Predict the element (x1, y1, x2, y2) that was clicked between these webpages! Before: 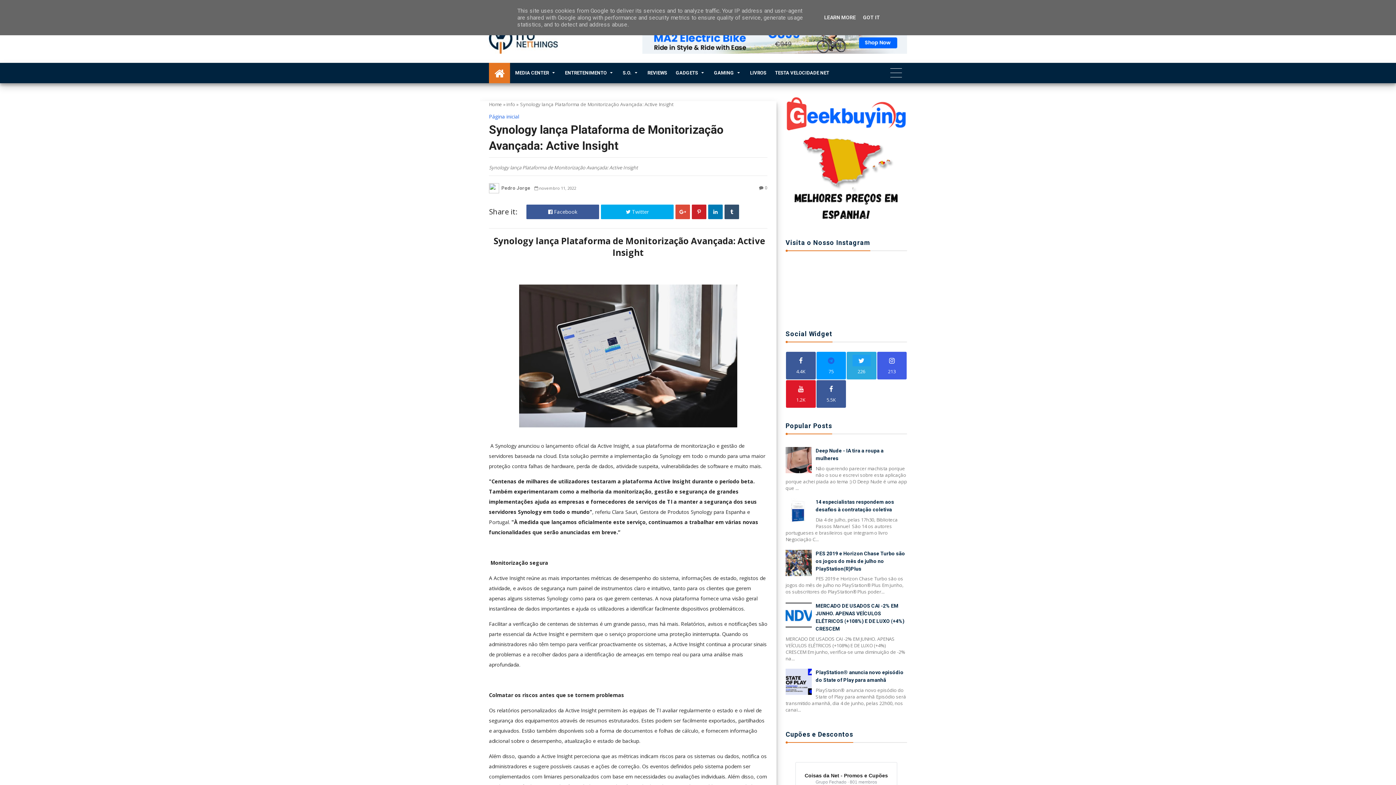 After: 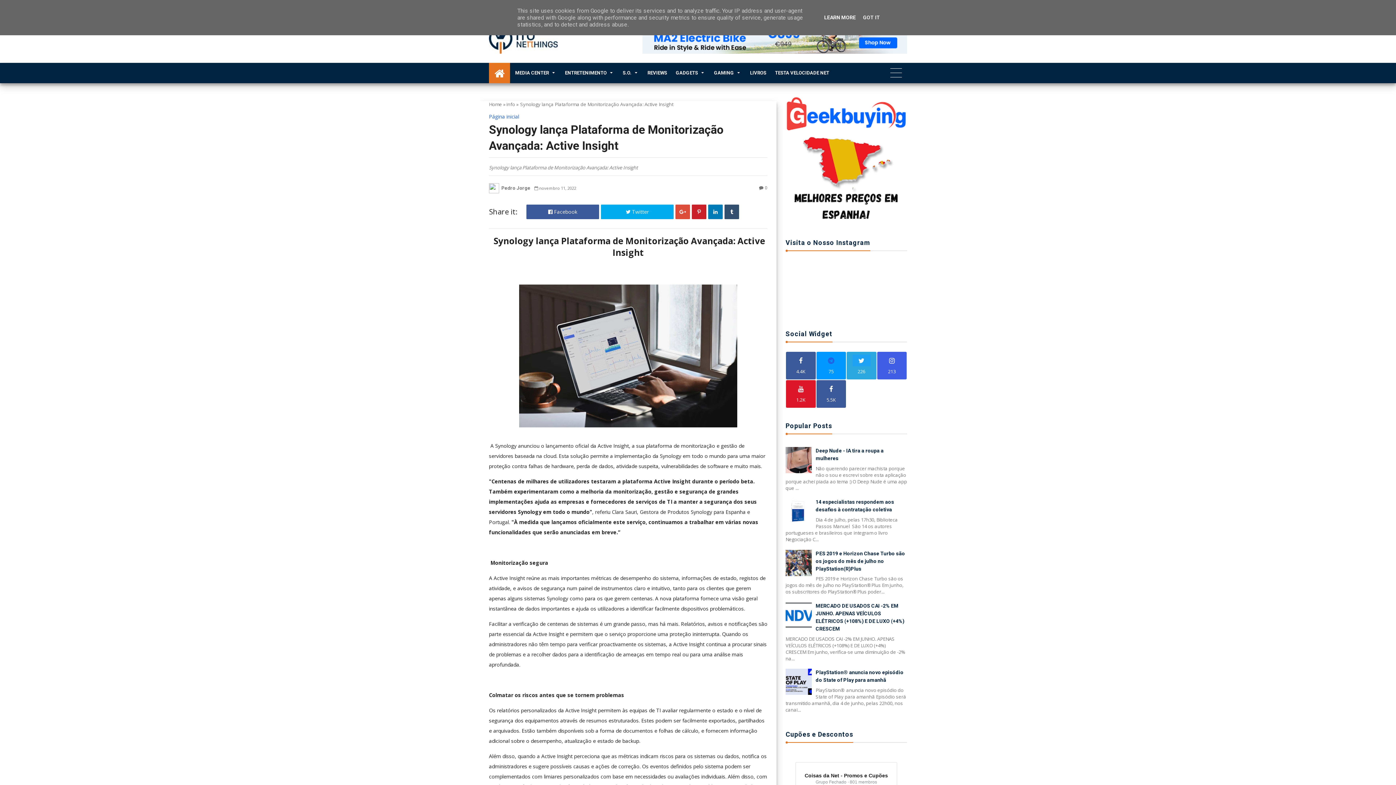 Action: bbox: (822, 14, 858, 20) label: LEARN MORE